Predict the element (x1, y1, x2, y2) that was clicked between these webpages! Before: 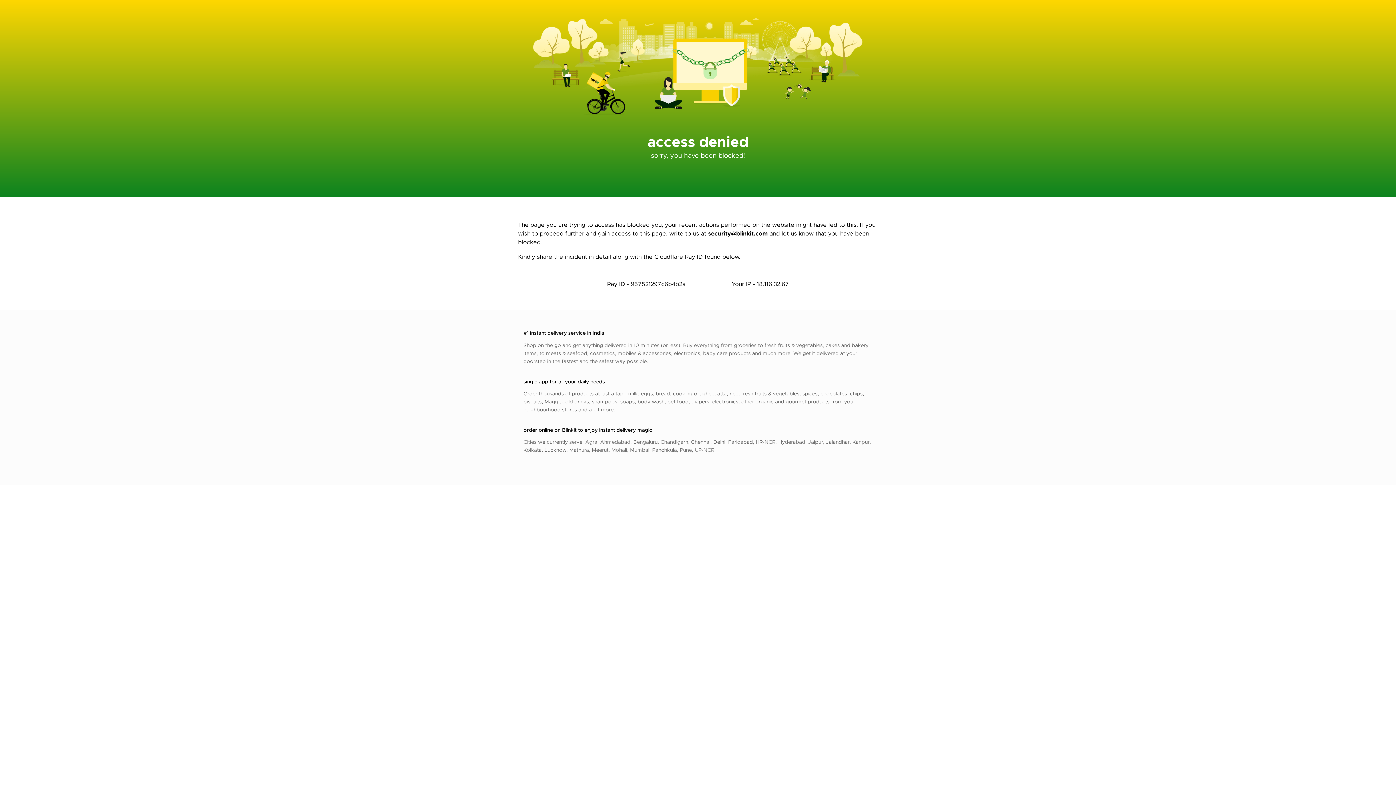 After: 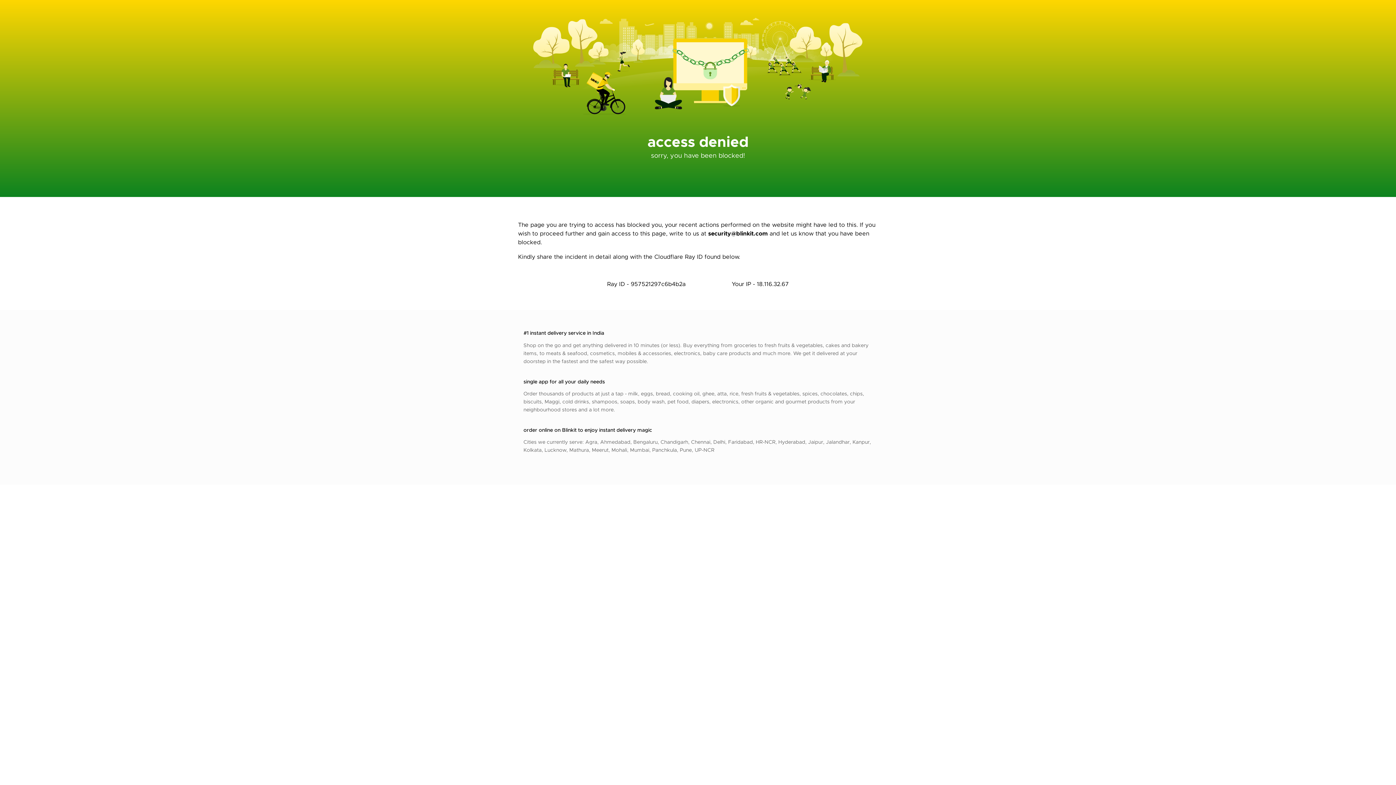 Action: bbox: (708, 229, 768, 237) label: security@blinkit.com